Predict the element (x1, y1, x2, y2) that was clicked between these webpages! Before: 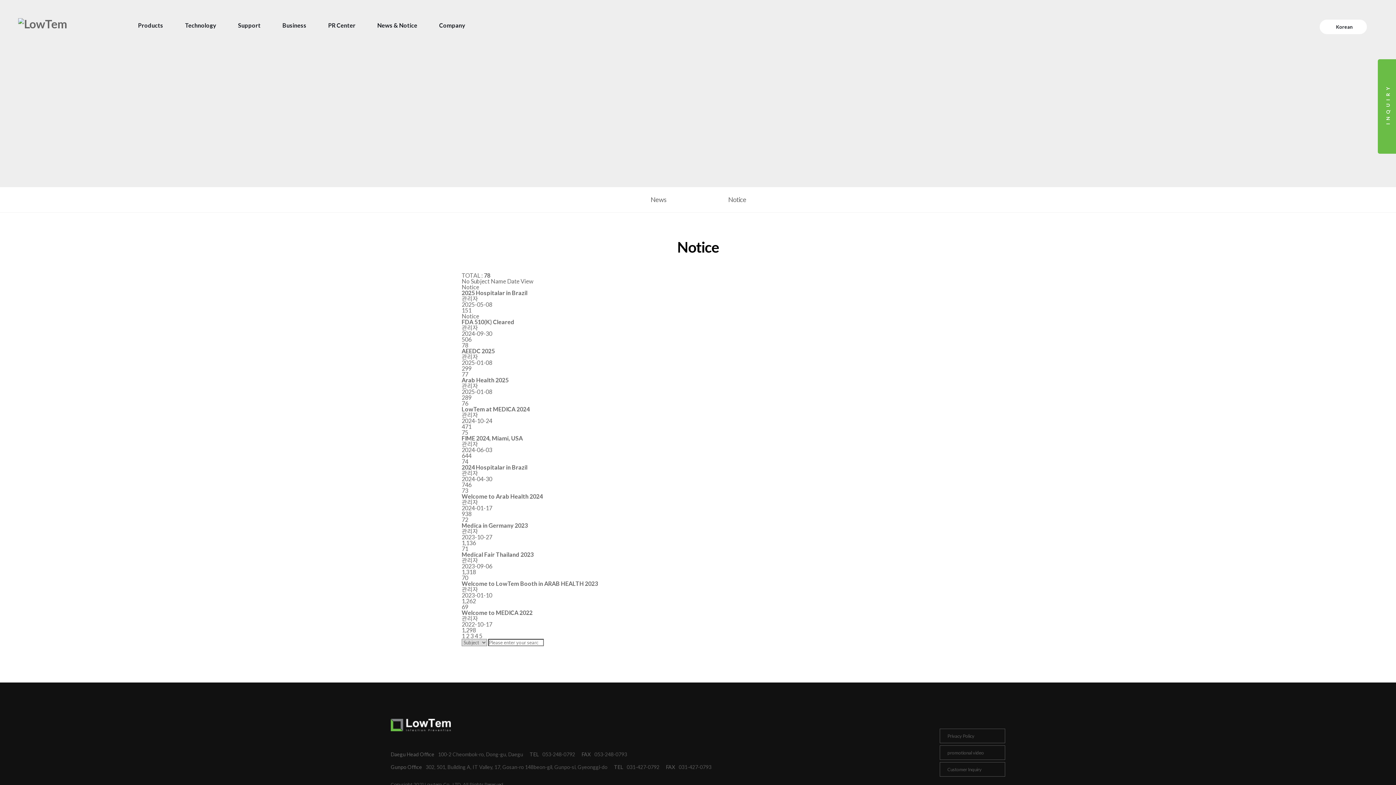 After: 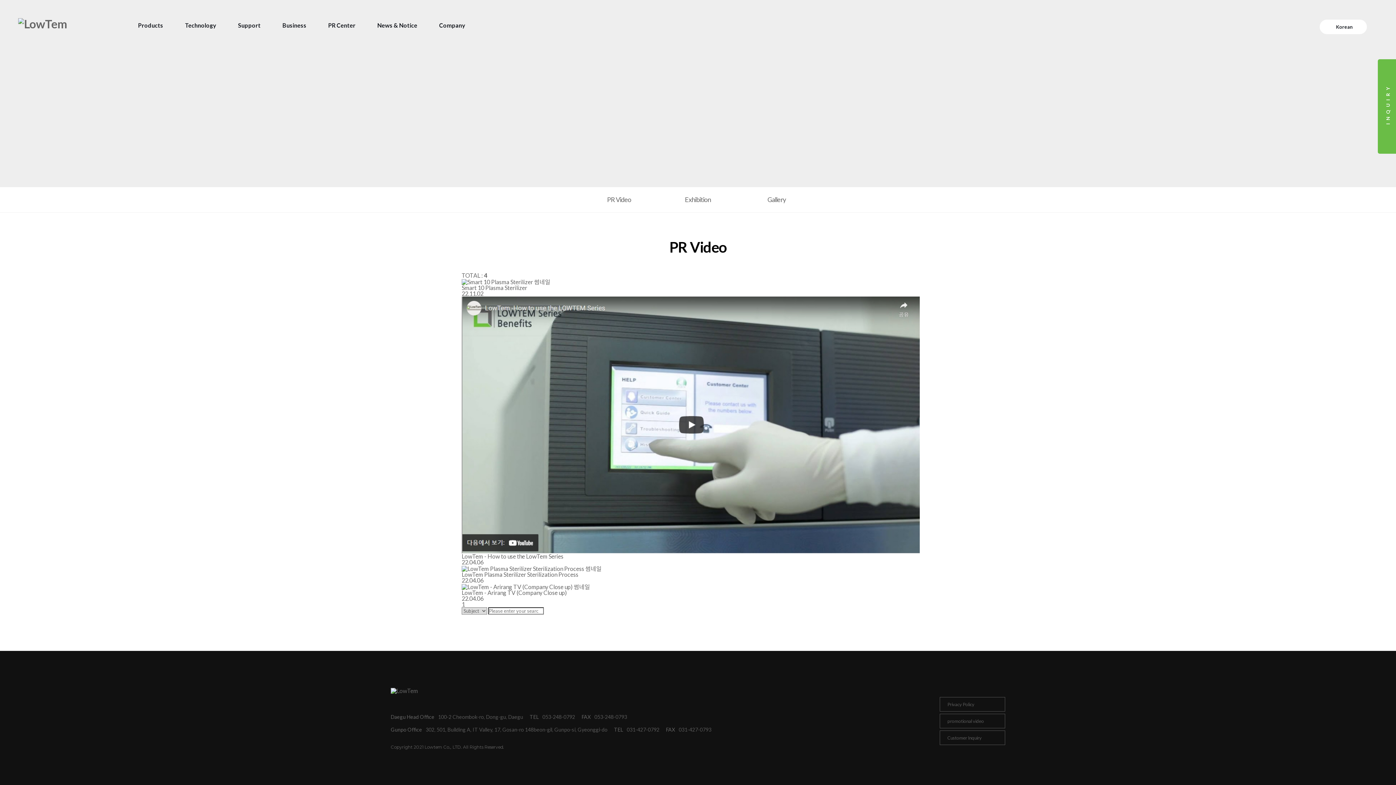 Action: label: promotional video bbox: (940, 745, 1005, 760)